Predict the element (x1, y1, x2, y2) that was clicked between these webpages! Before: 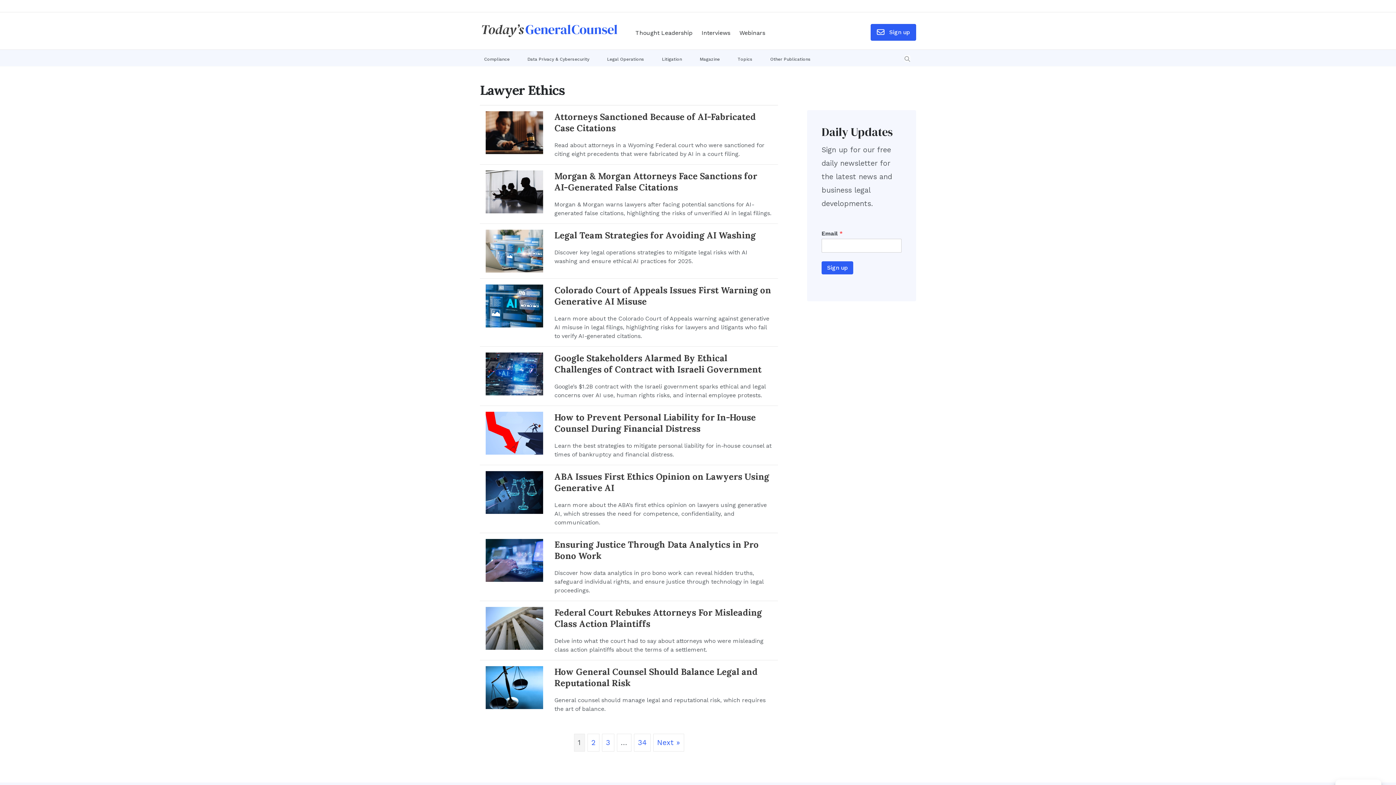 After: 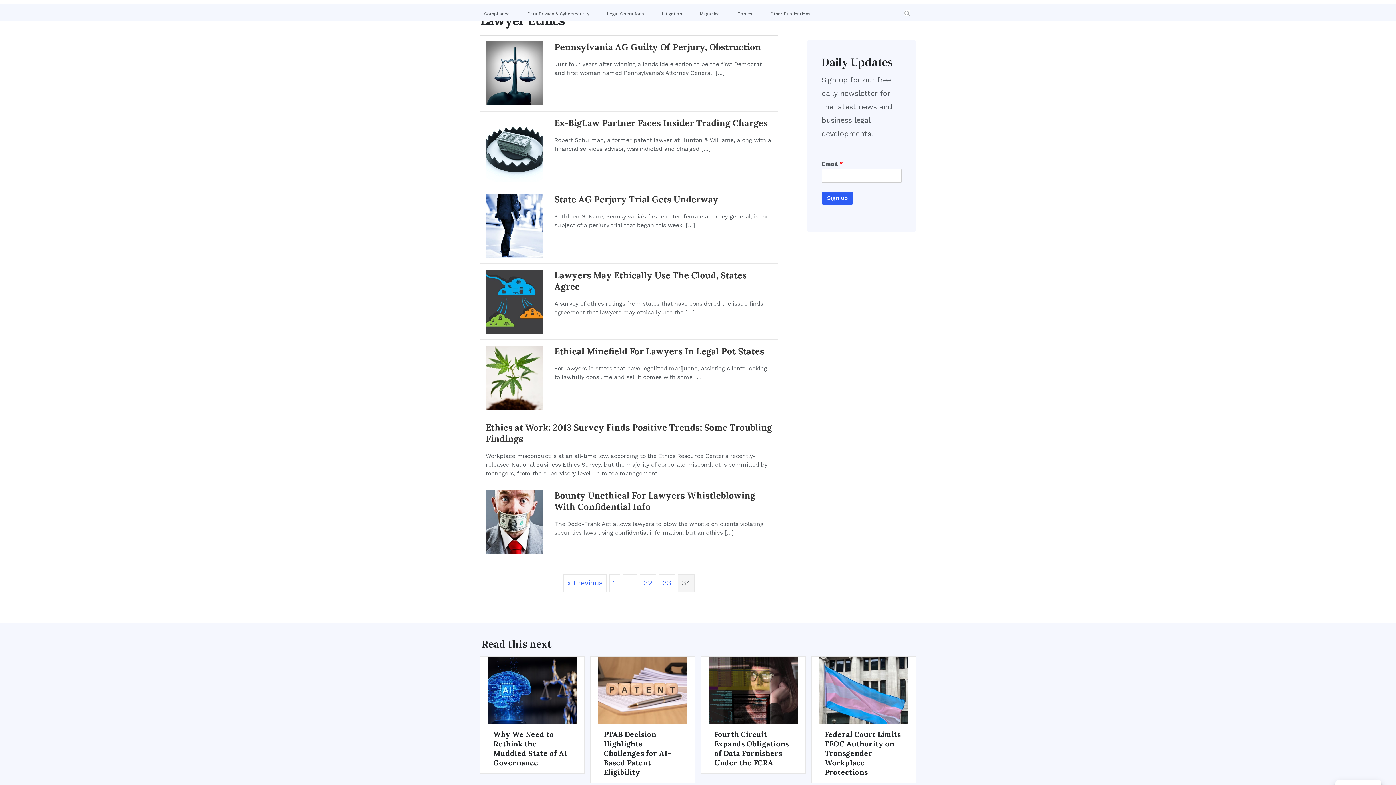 Action: label: Page 34 bbox: (634, 734, 650, 752)